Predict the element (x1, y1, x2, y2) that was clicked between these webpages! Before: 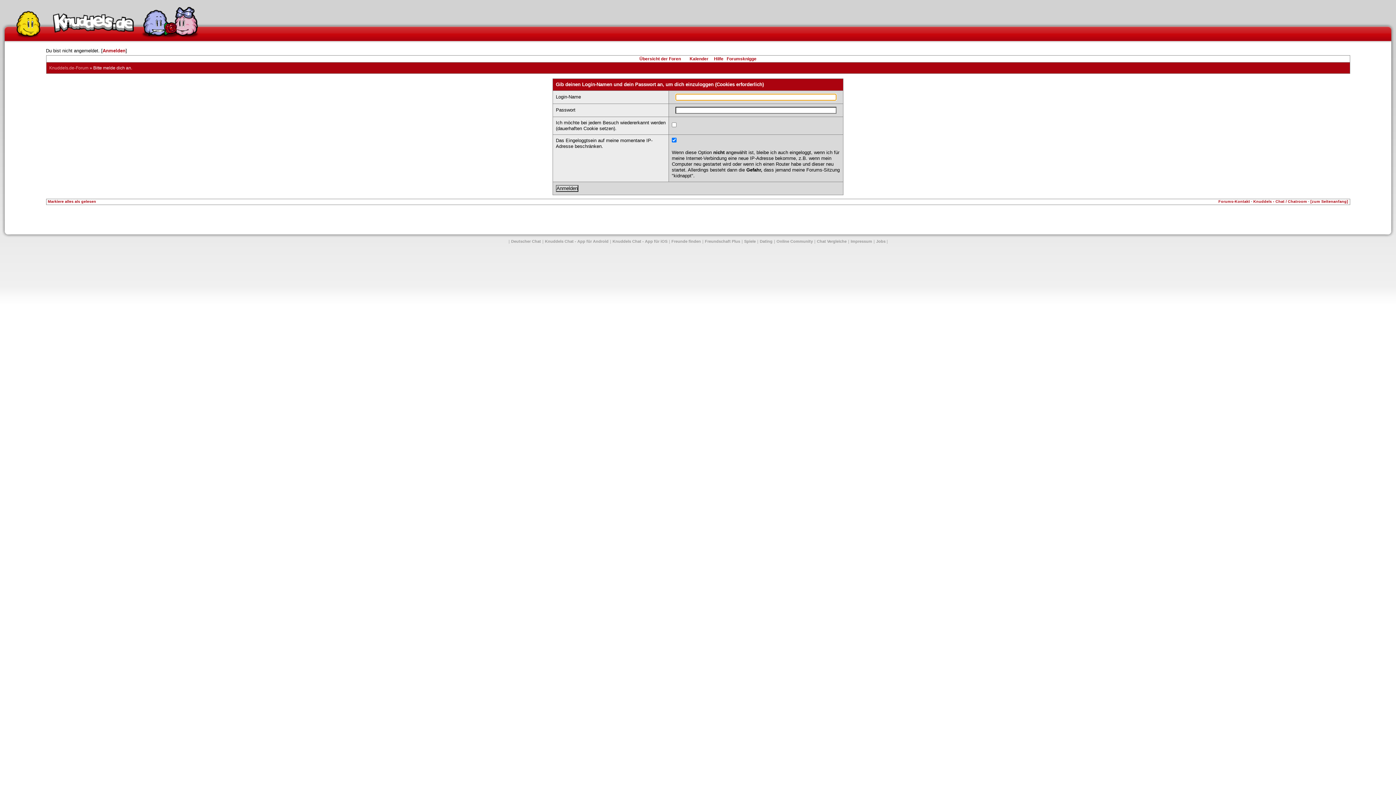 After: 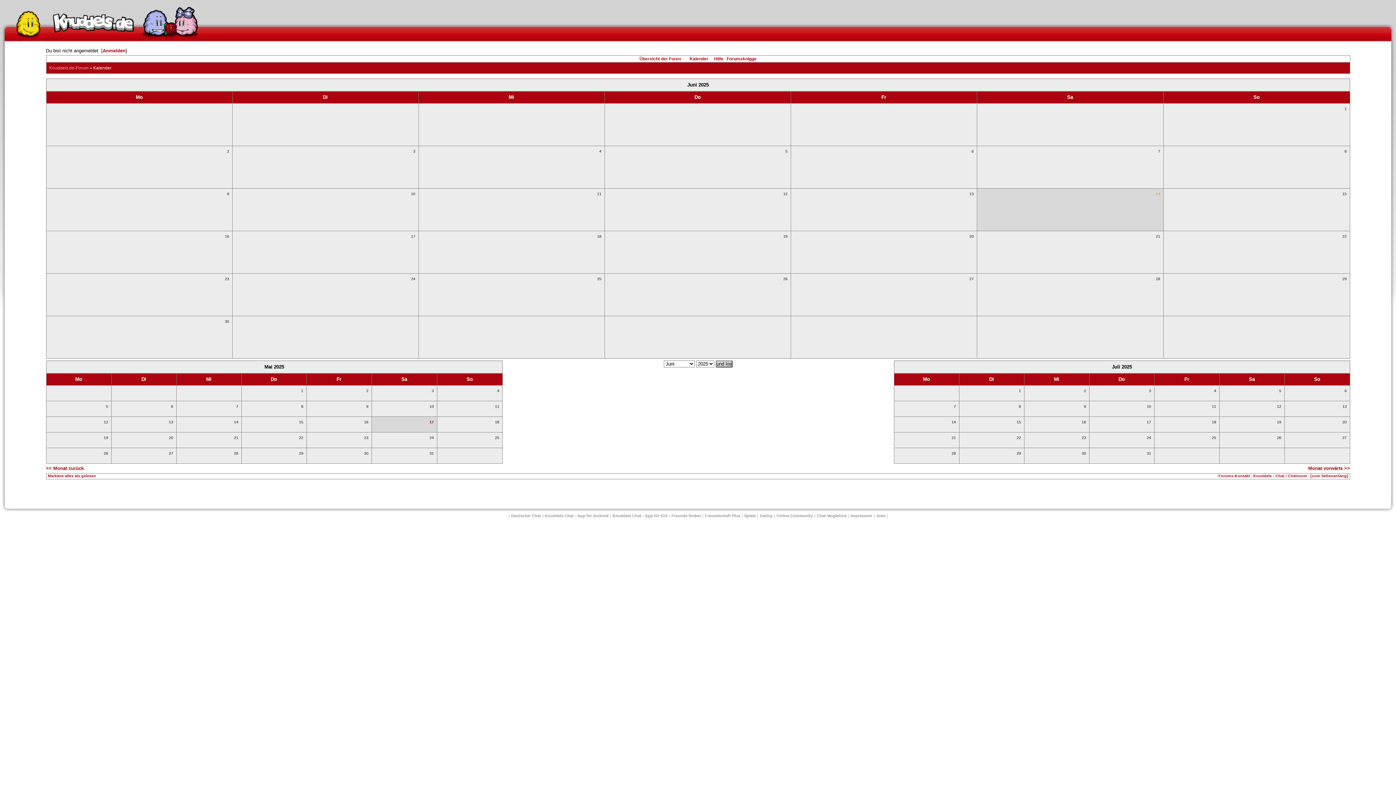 Action: label: Kalender bbox: (689, 56, 708, 61)